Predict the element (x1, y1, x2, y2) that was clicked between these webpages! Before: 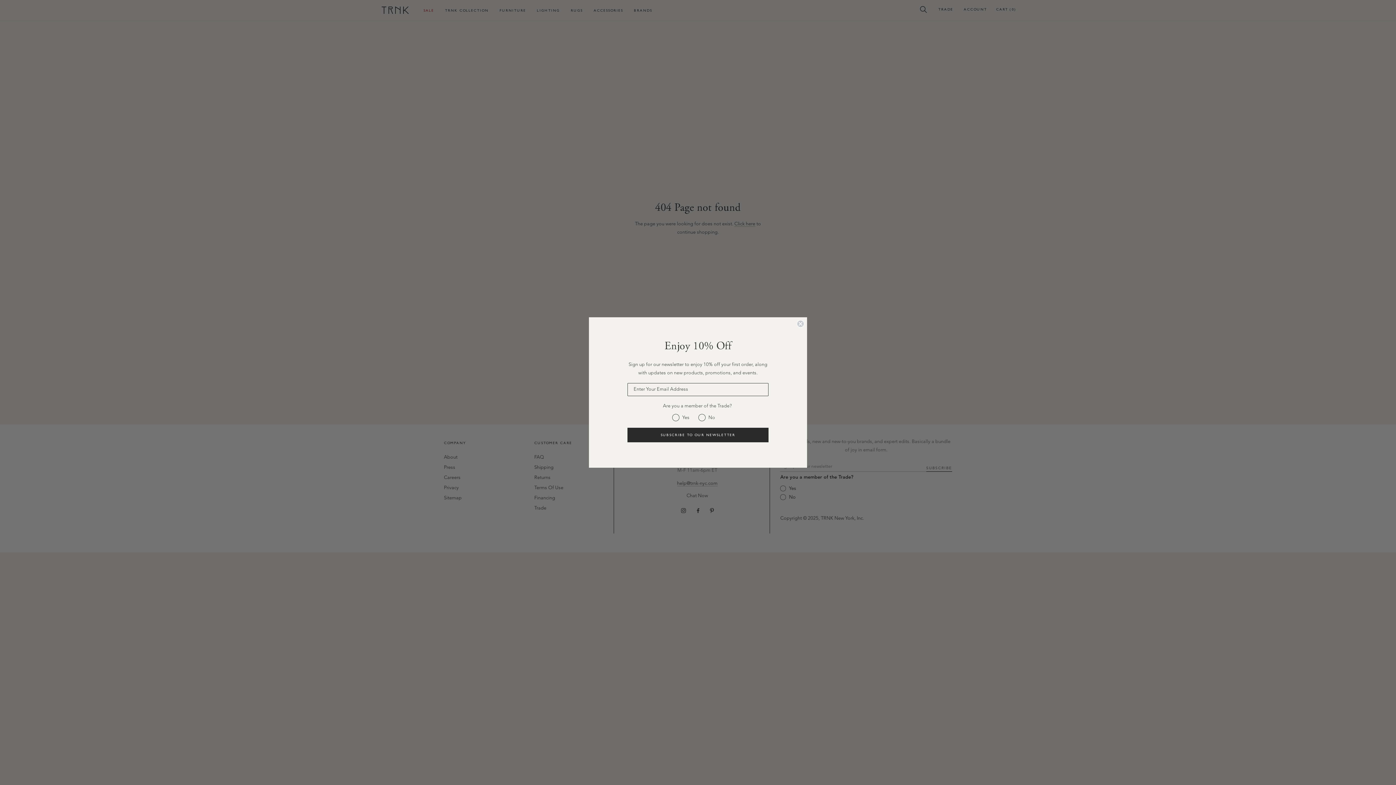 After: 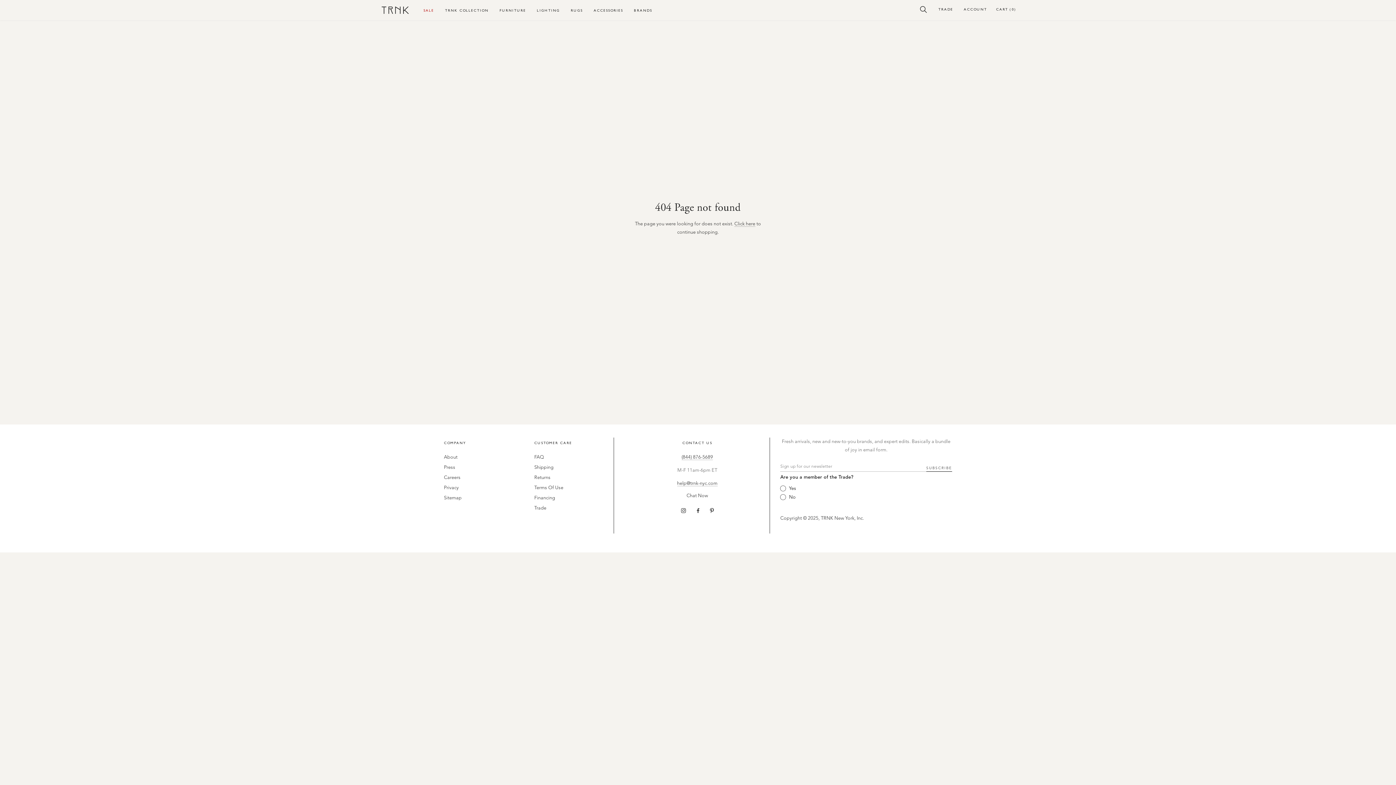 Action: bbox: (797, 320, 804, 327) label: Close dialog